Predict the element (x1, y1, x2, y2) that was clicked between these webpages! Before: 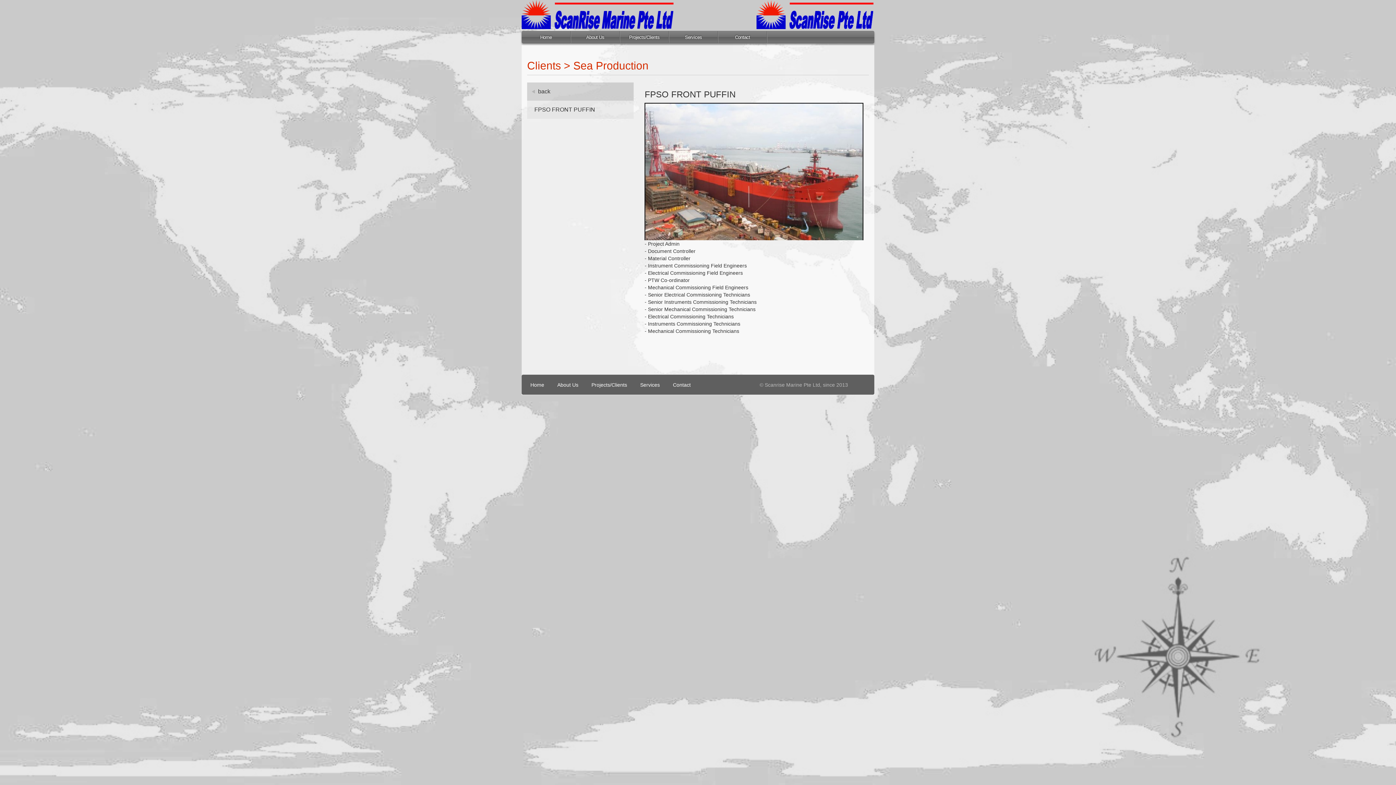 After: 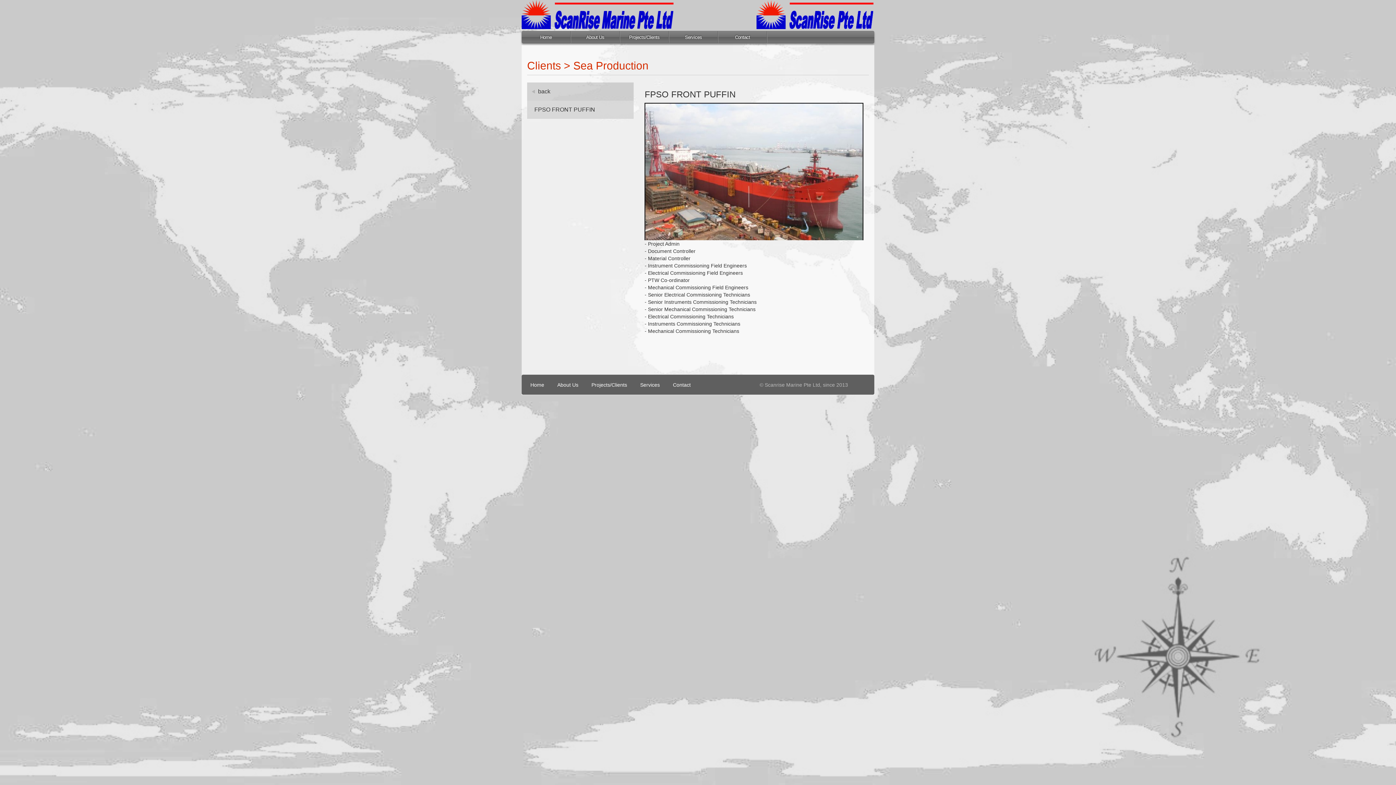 Action: label: FPSO FRONT PUFFIN bbox: (527, 100, 633, 118)